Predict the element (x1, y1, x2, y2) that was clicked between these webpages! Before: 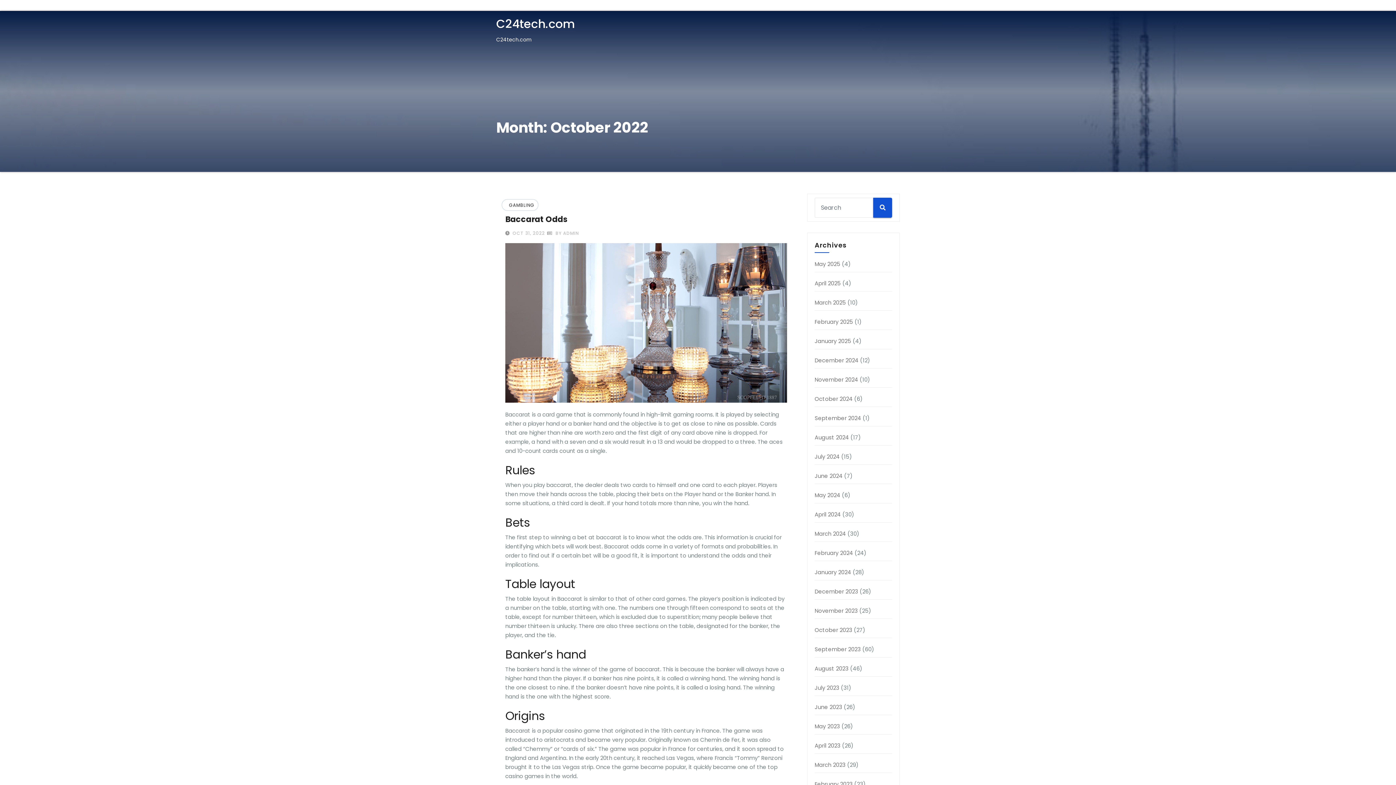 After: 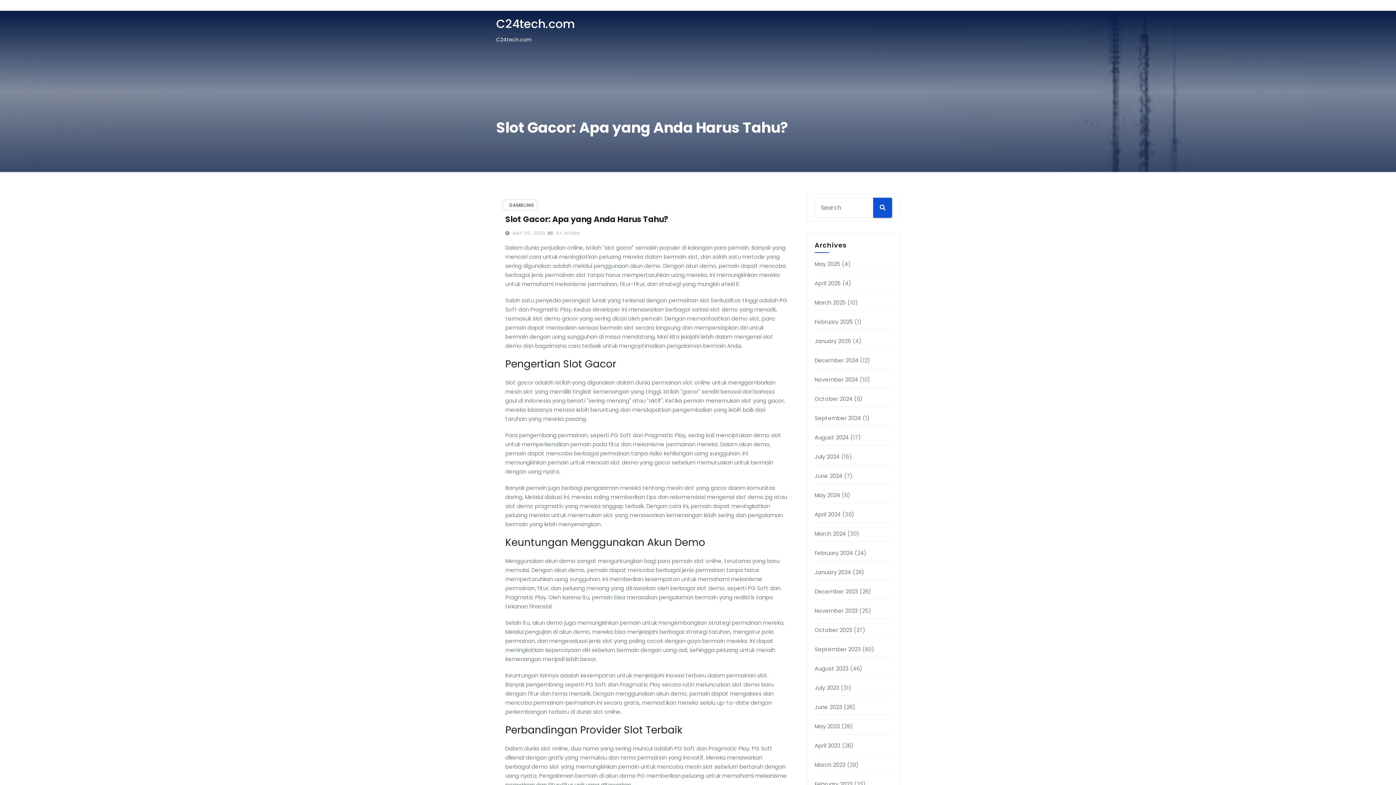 Action: bbox: (496, 15, 574, 32) label: C24tech.com